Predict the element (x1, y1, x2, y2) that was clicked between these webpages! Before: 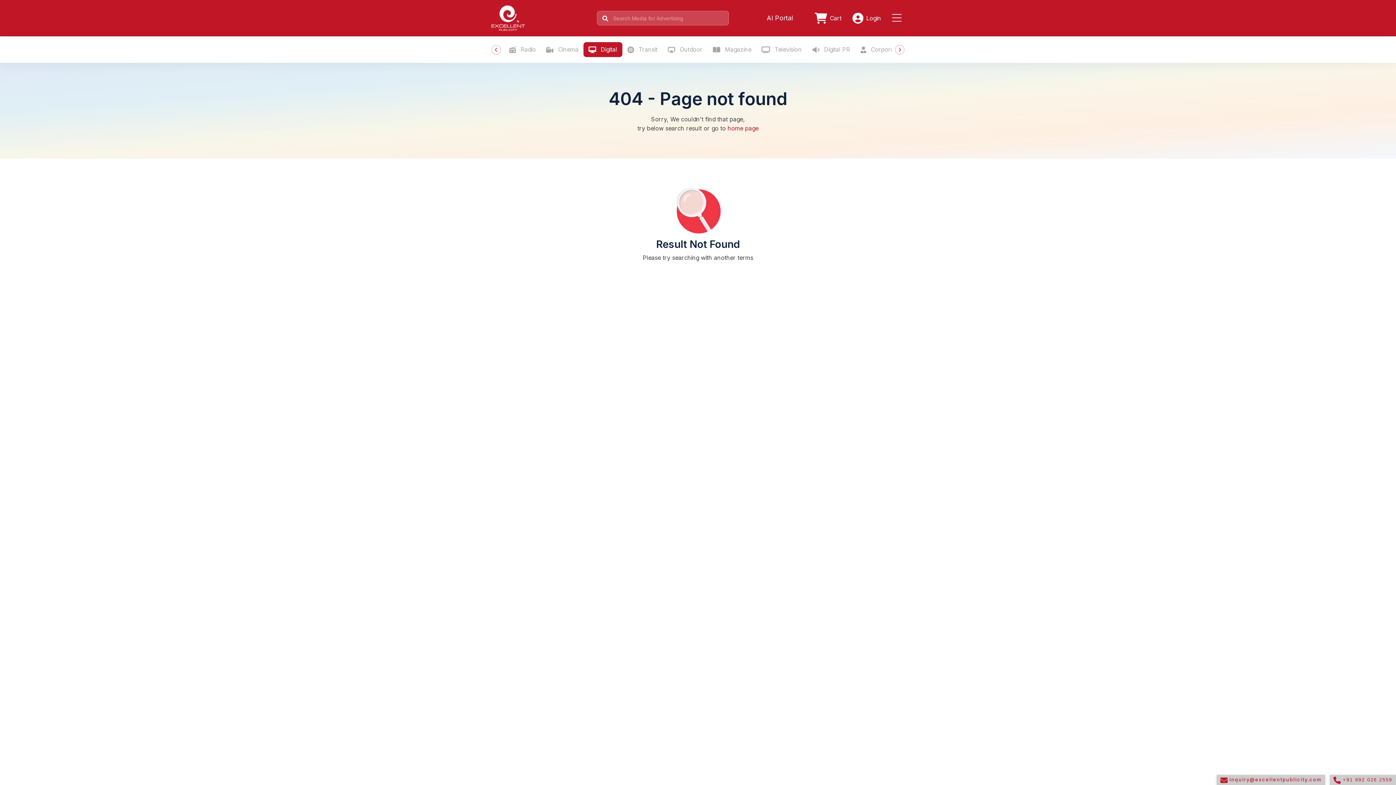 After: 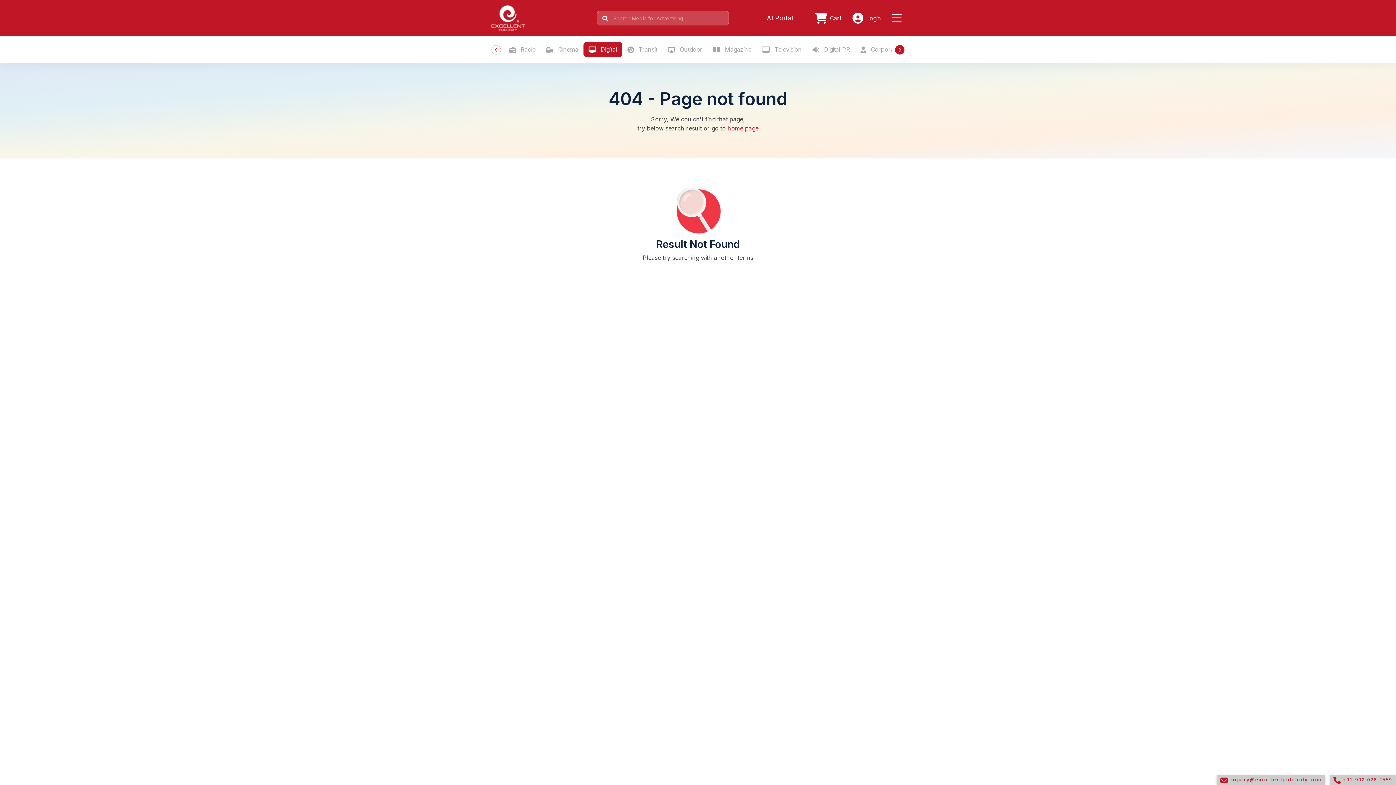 Action: label: Next slide bbox: (895, 44, 904, 54)